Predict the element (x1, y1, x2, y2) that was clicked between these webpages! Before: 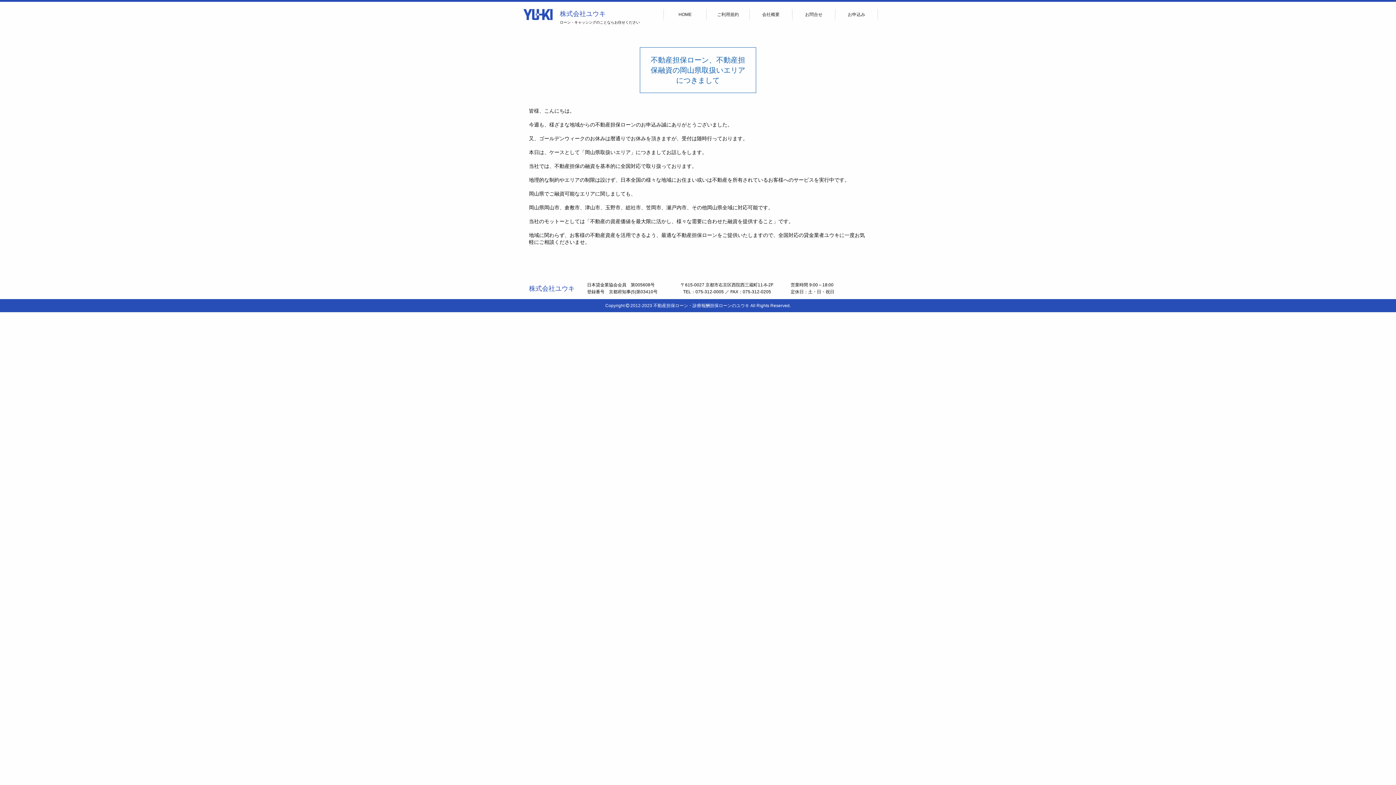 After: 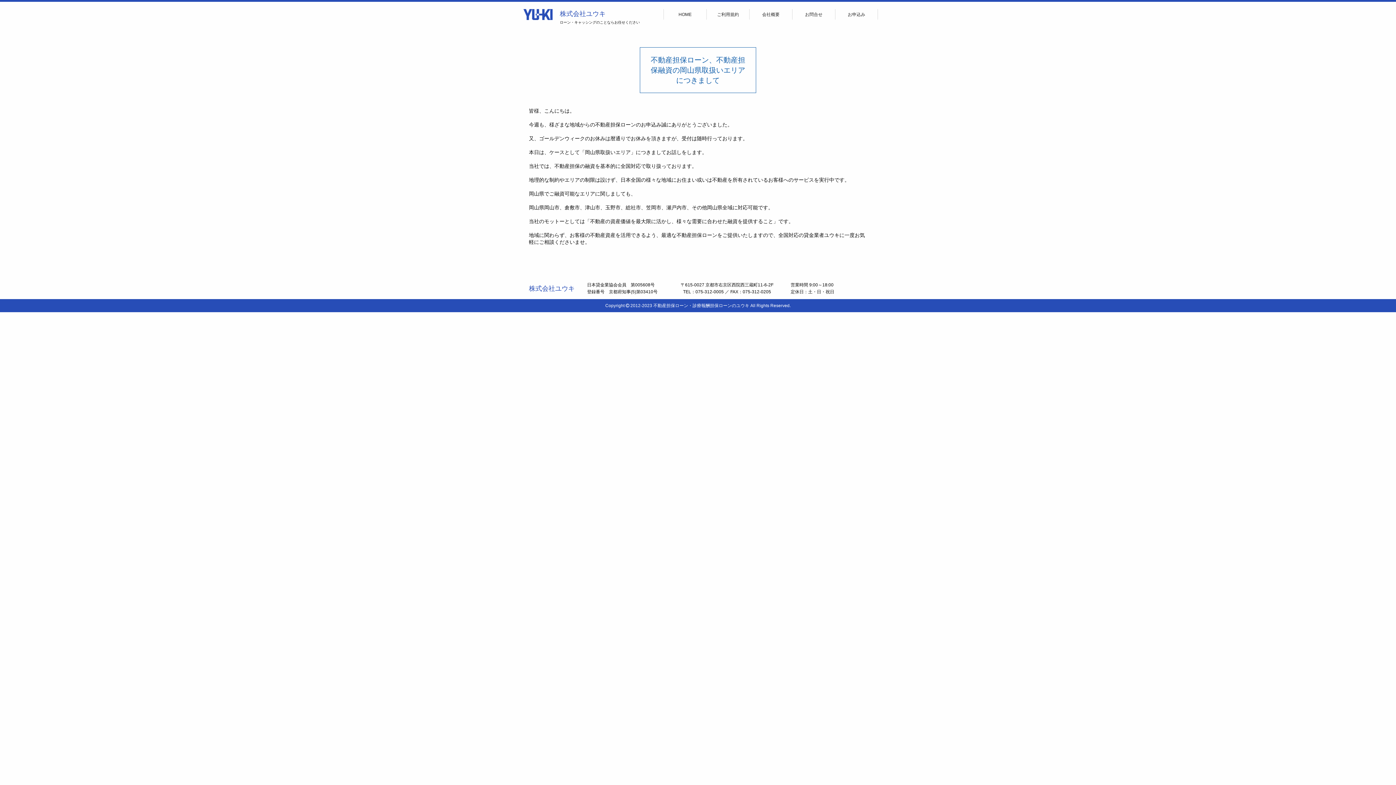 Action: bbox: (529, 285, 574, 292) label: 株式会社ユウキ